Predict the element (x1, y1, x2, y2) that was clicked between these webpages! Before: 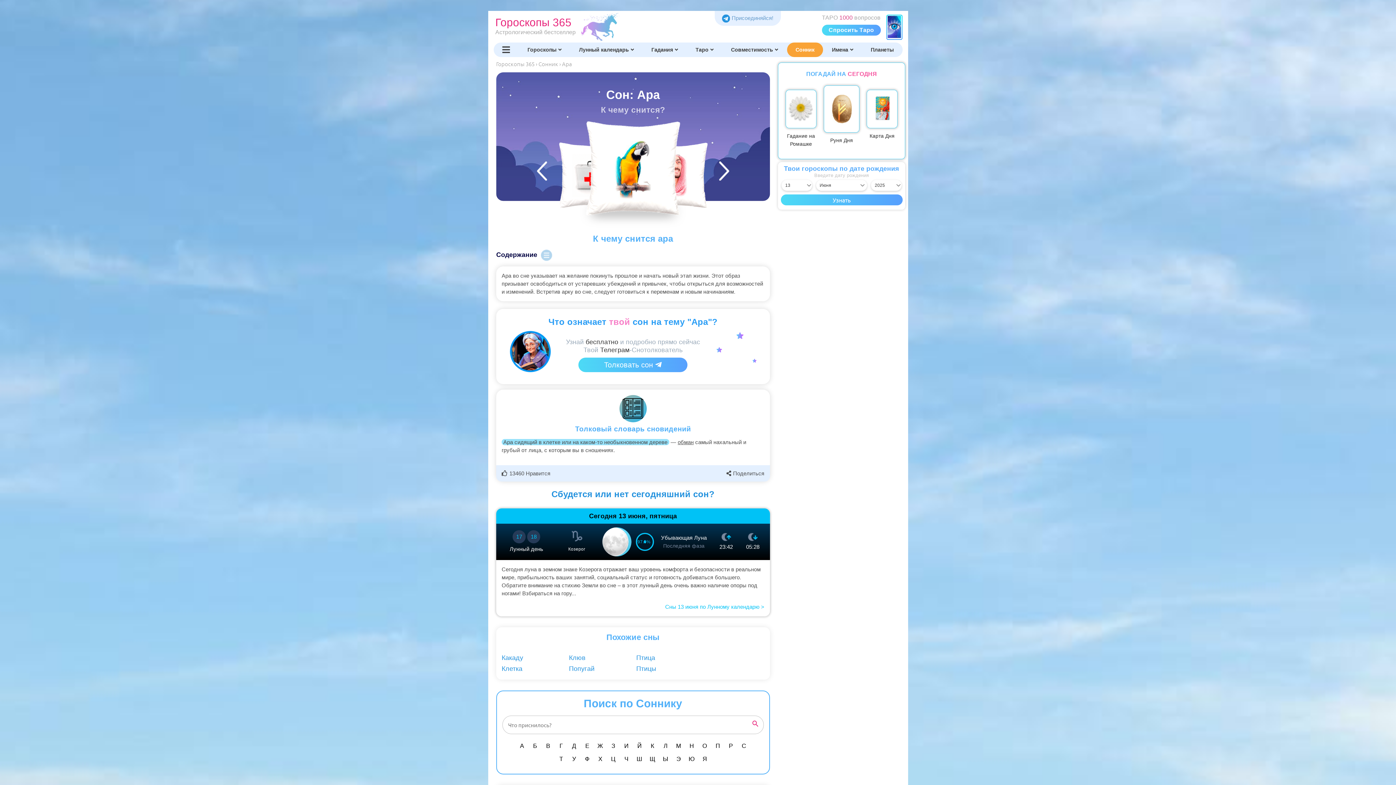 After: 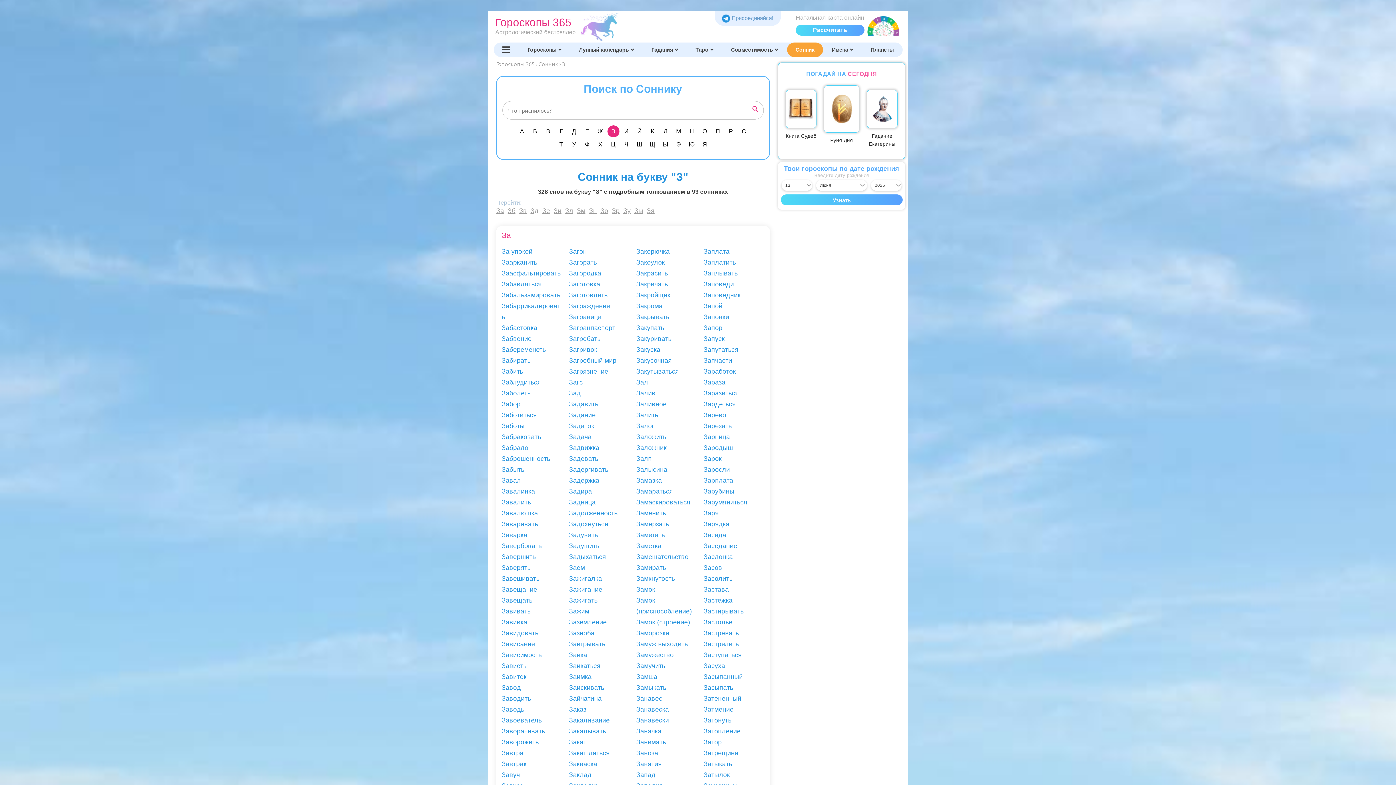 Action: bbox: (607, 740, 619, 752) label: З